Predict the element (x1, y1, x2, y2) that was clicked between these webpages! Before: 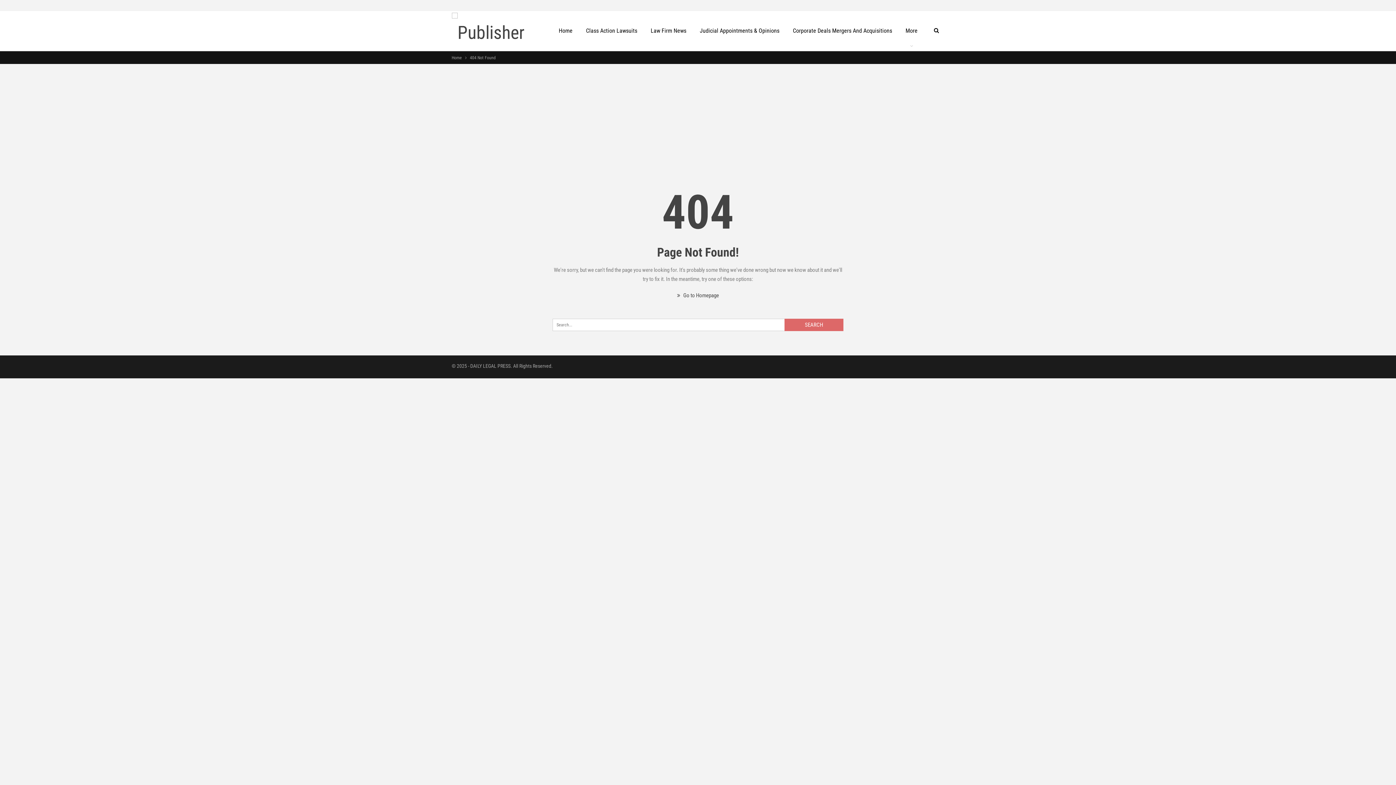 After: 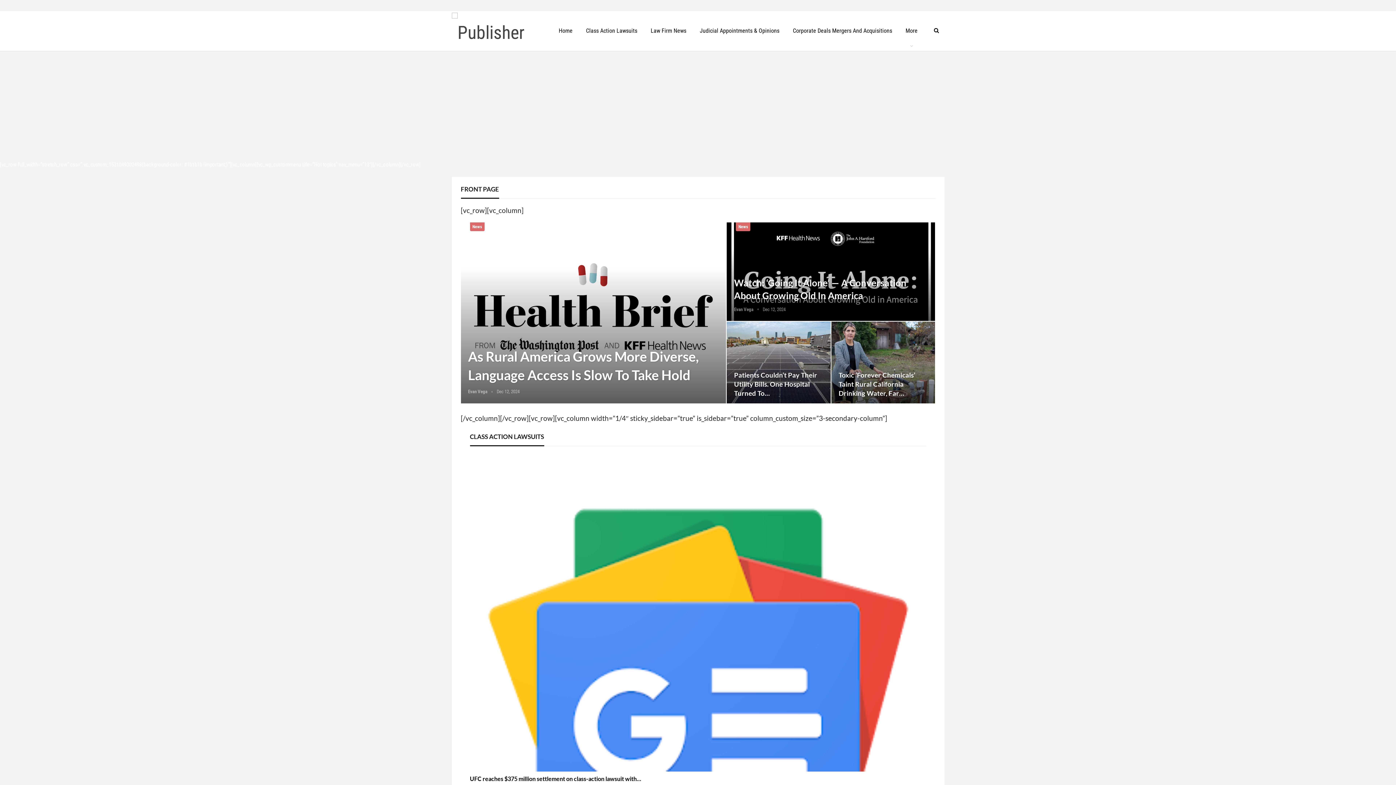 Action: bbox: (451, 53, 462, 61) label: Home